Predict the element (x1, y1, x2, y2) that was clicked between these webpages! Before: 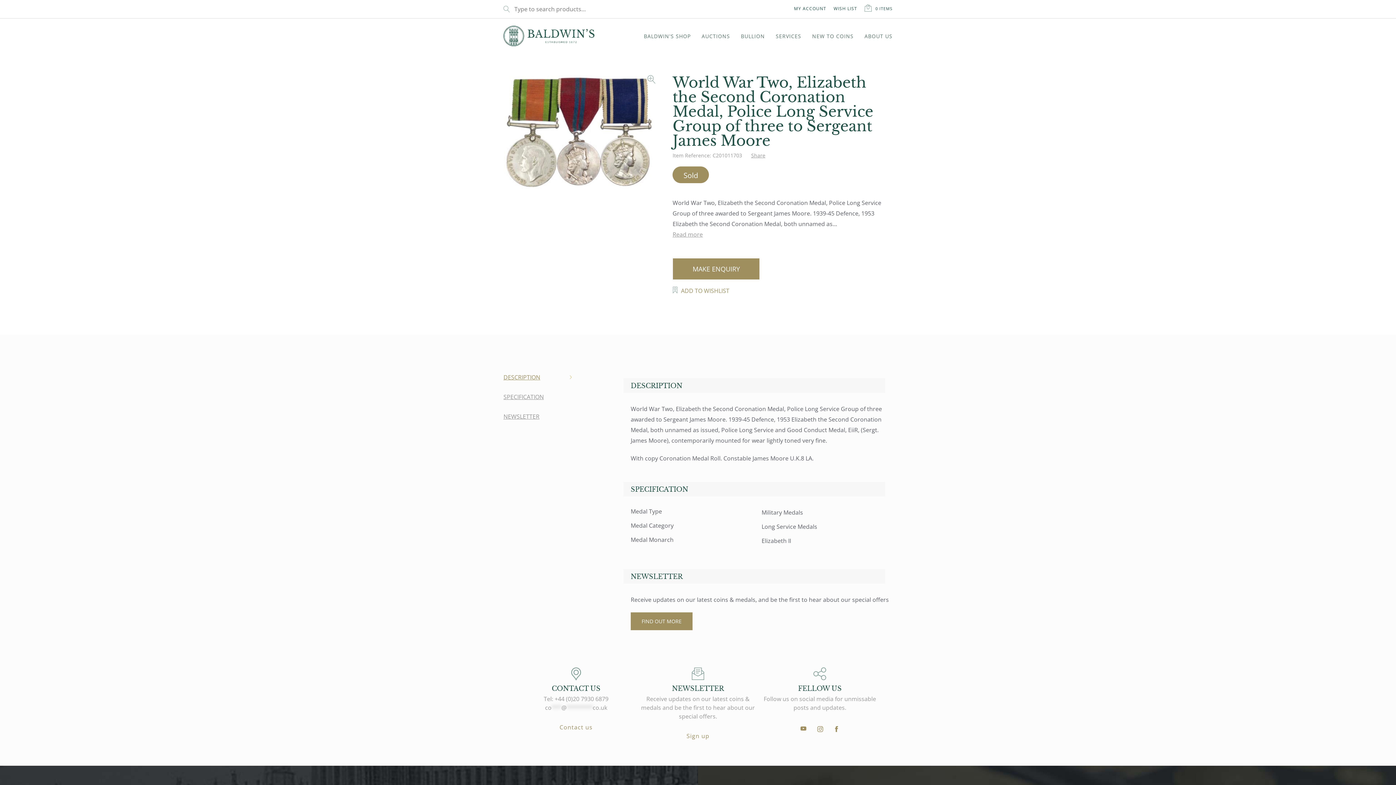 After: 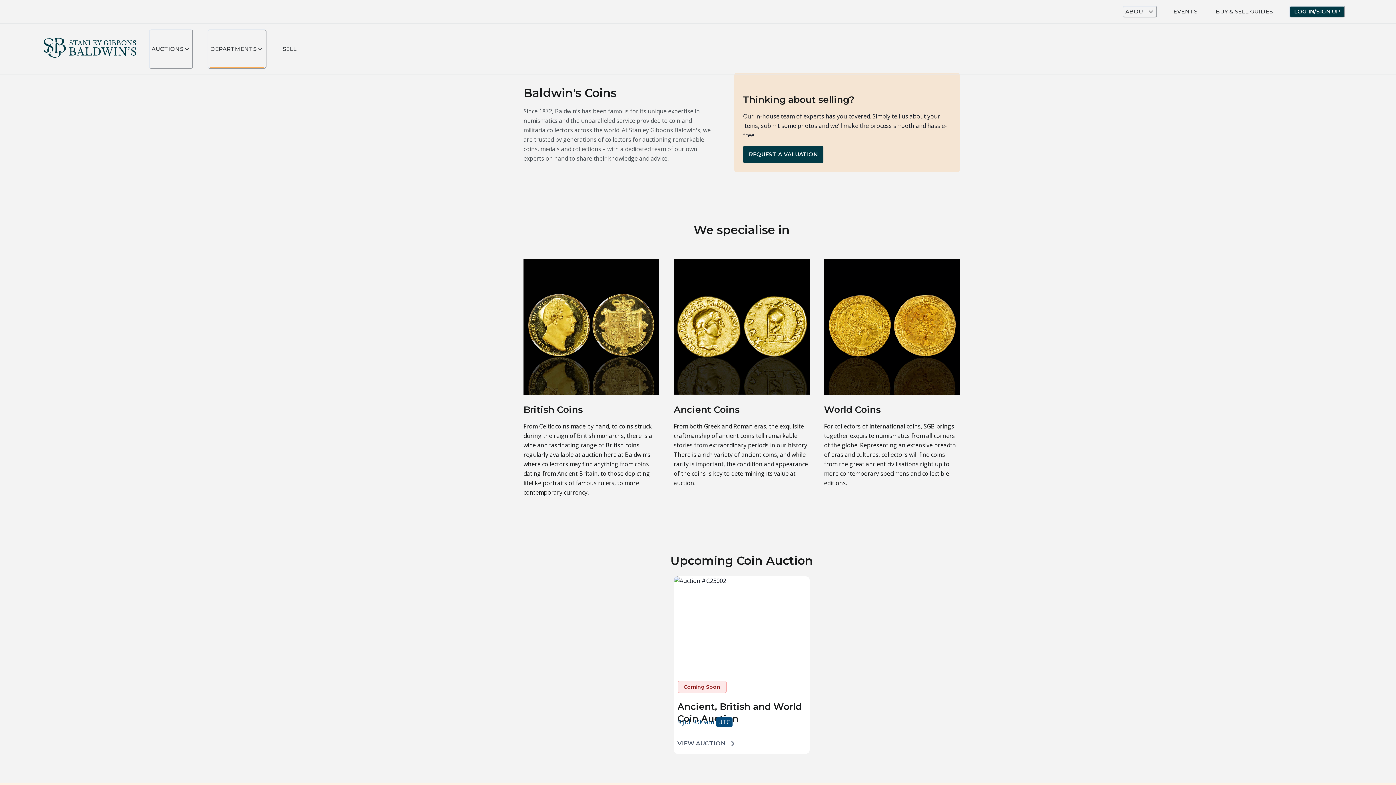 Action: label: AUCTIONS bbox: (696, 30, 735, 41)